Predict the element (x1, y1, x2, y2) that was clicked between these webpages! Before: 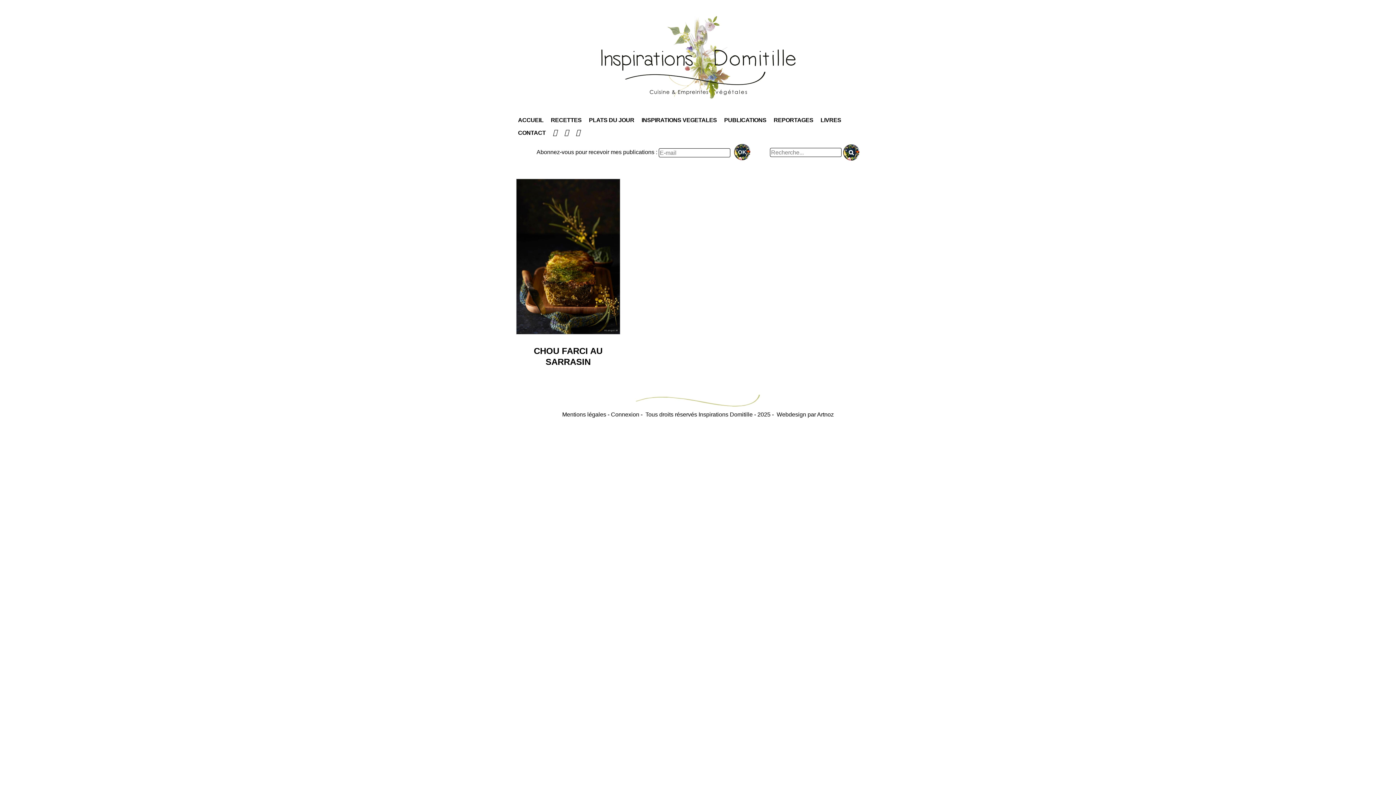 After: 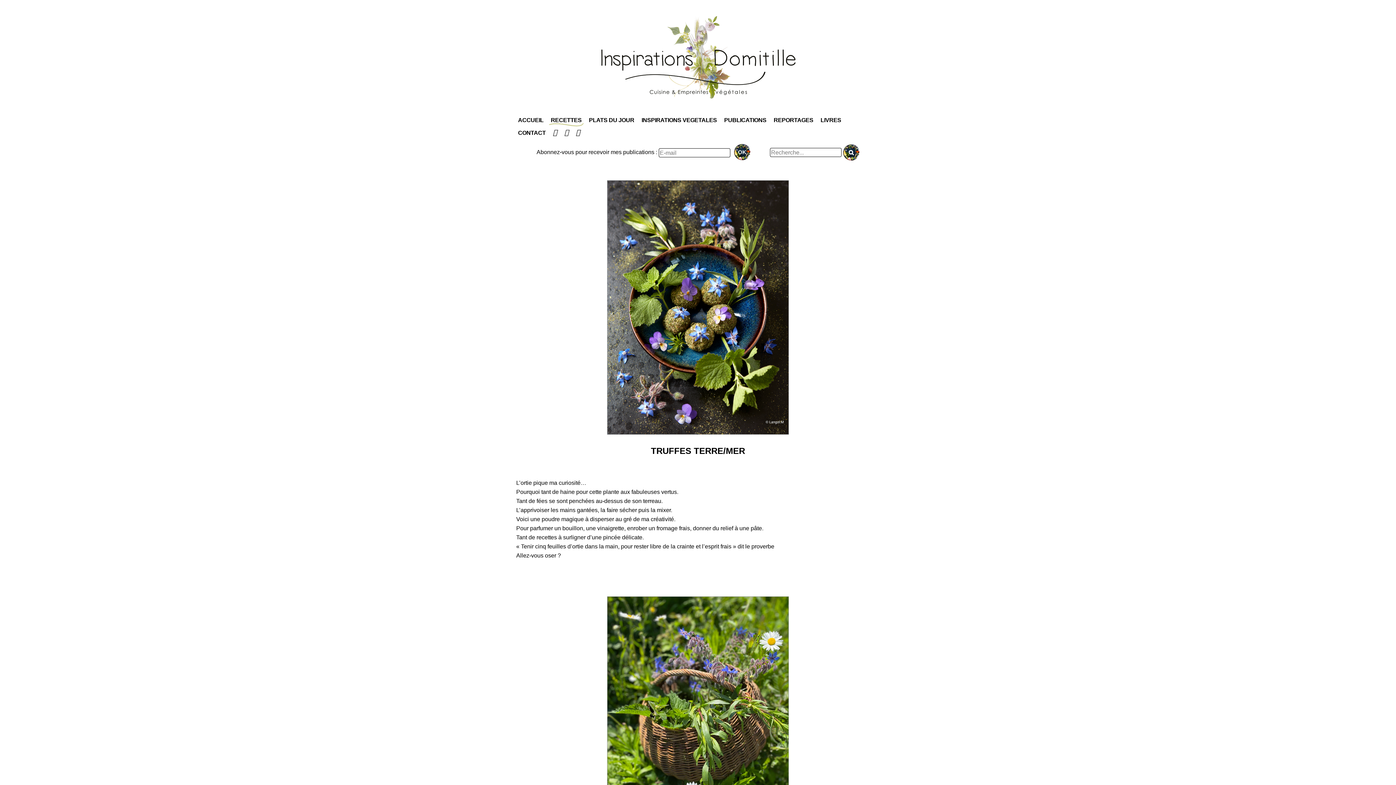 Action: label: RECETTES bbox: (549, 115, 583, 124)